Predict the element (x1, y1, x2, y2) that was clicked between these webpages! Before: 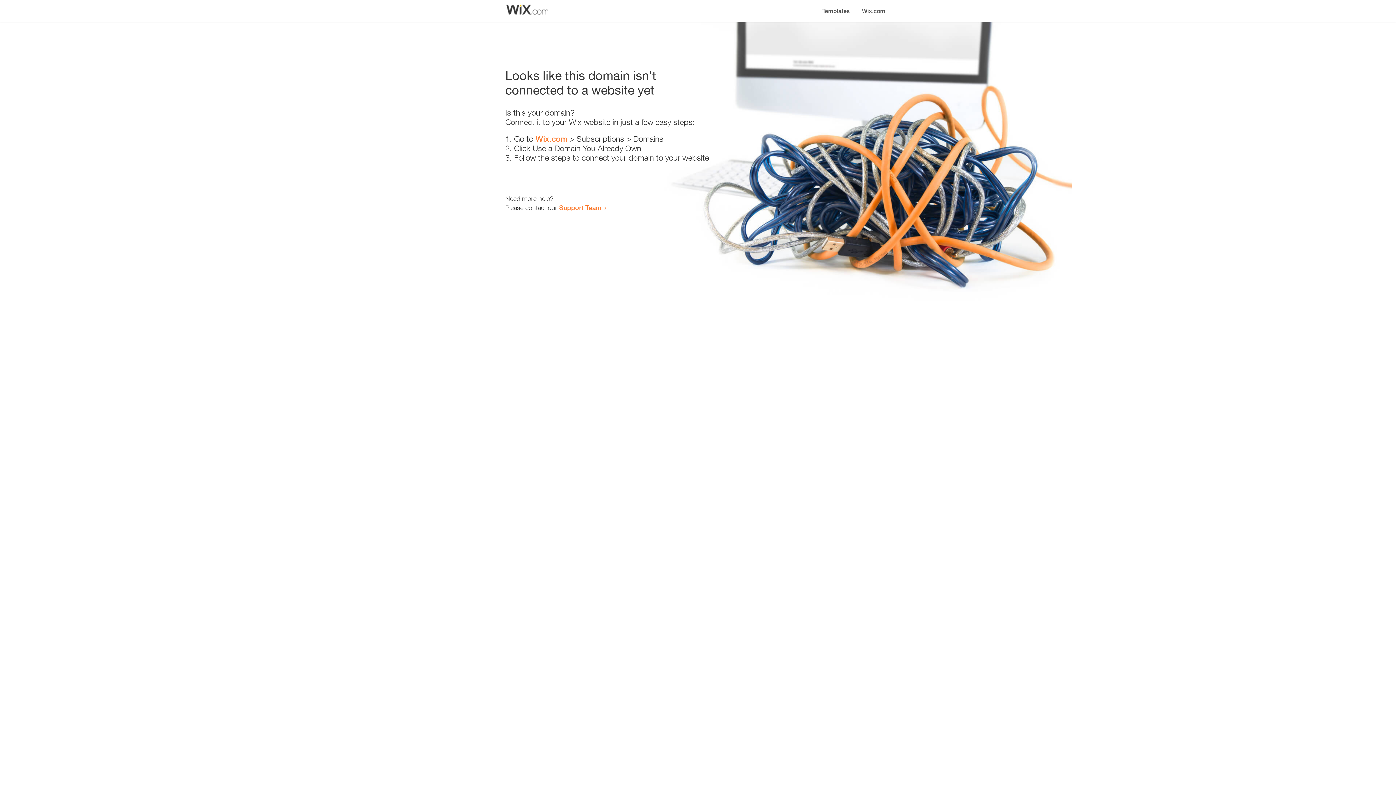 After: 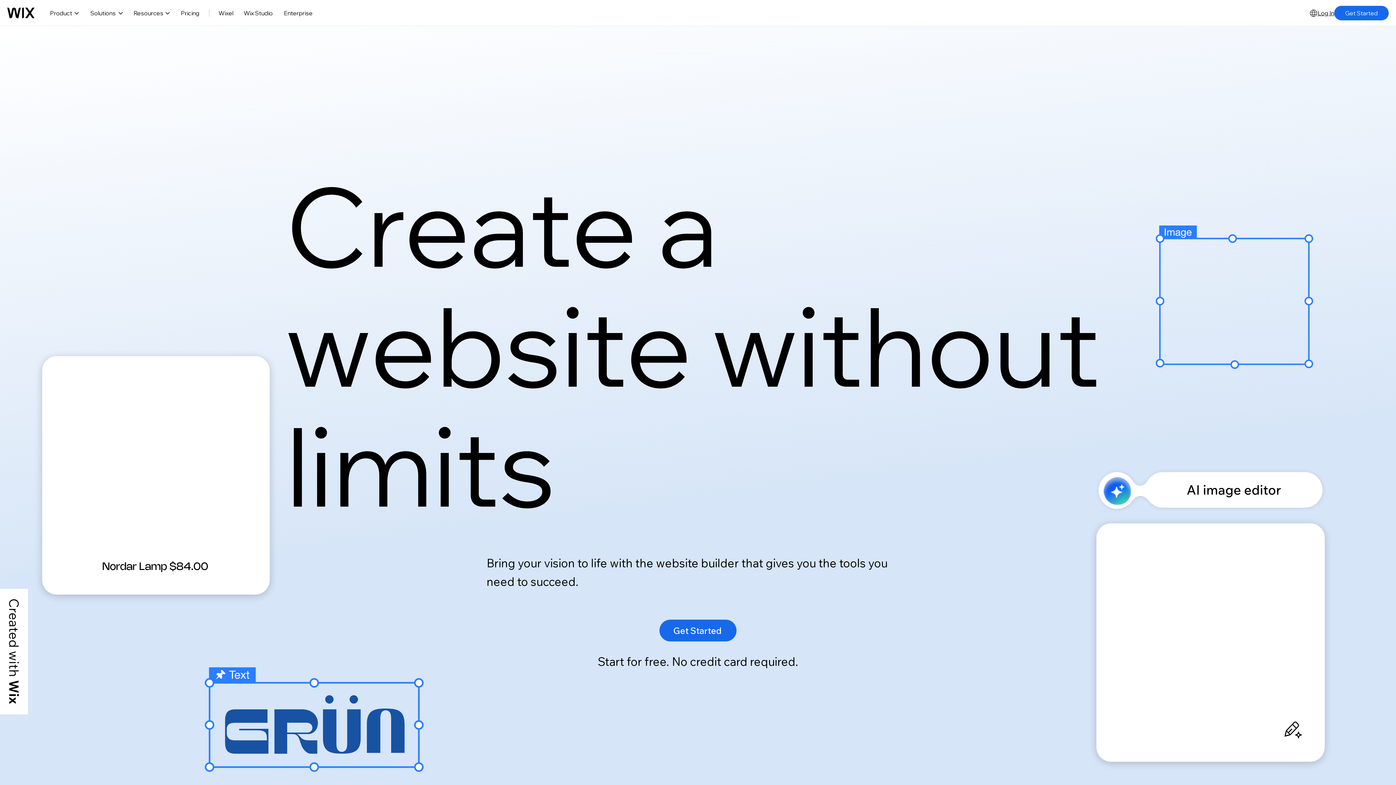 Action: label: Wix.com bbox: (856, 0, 890, 14)